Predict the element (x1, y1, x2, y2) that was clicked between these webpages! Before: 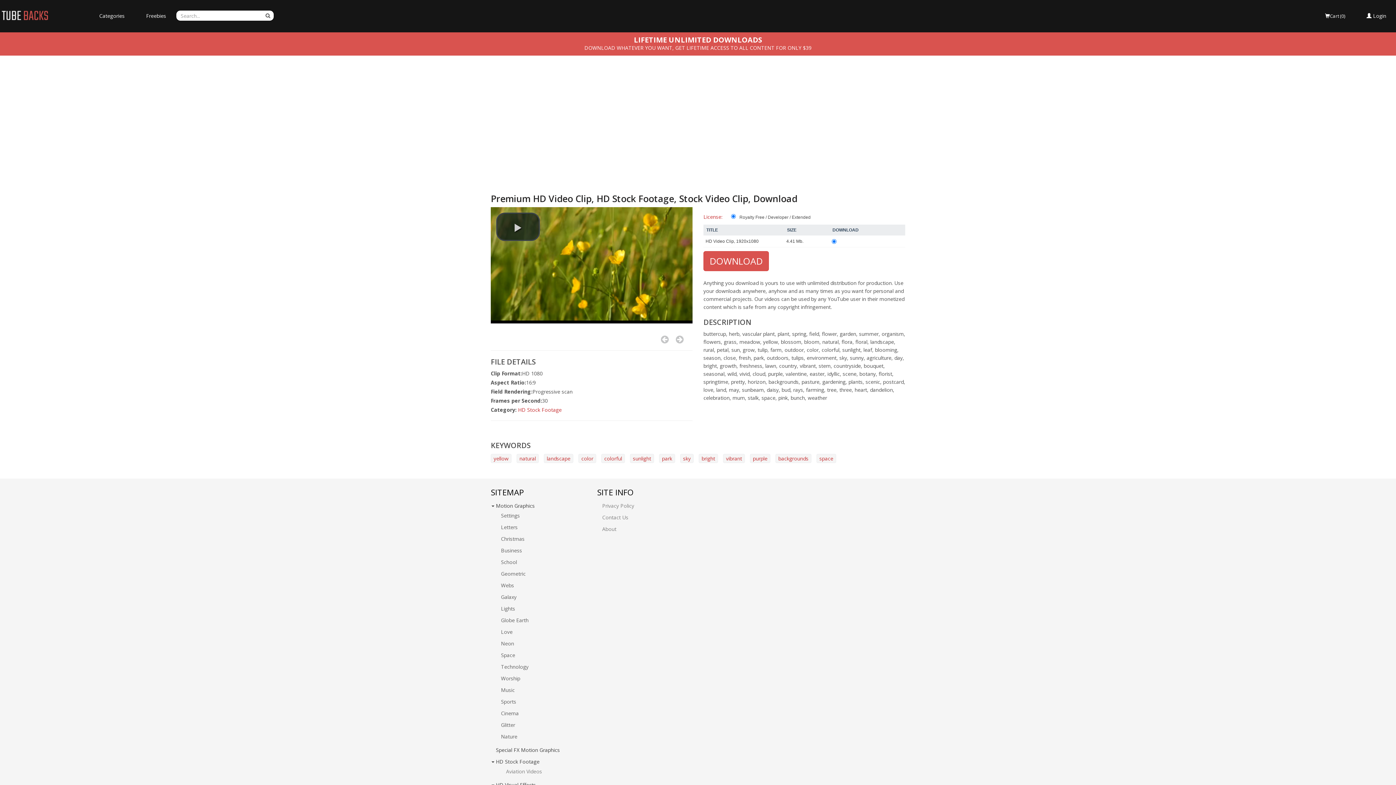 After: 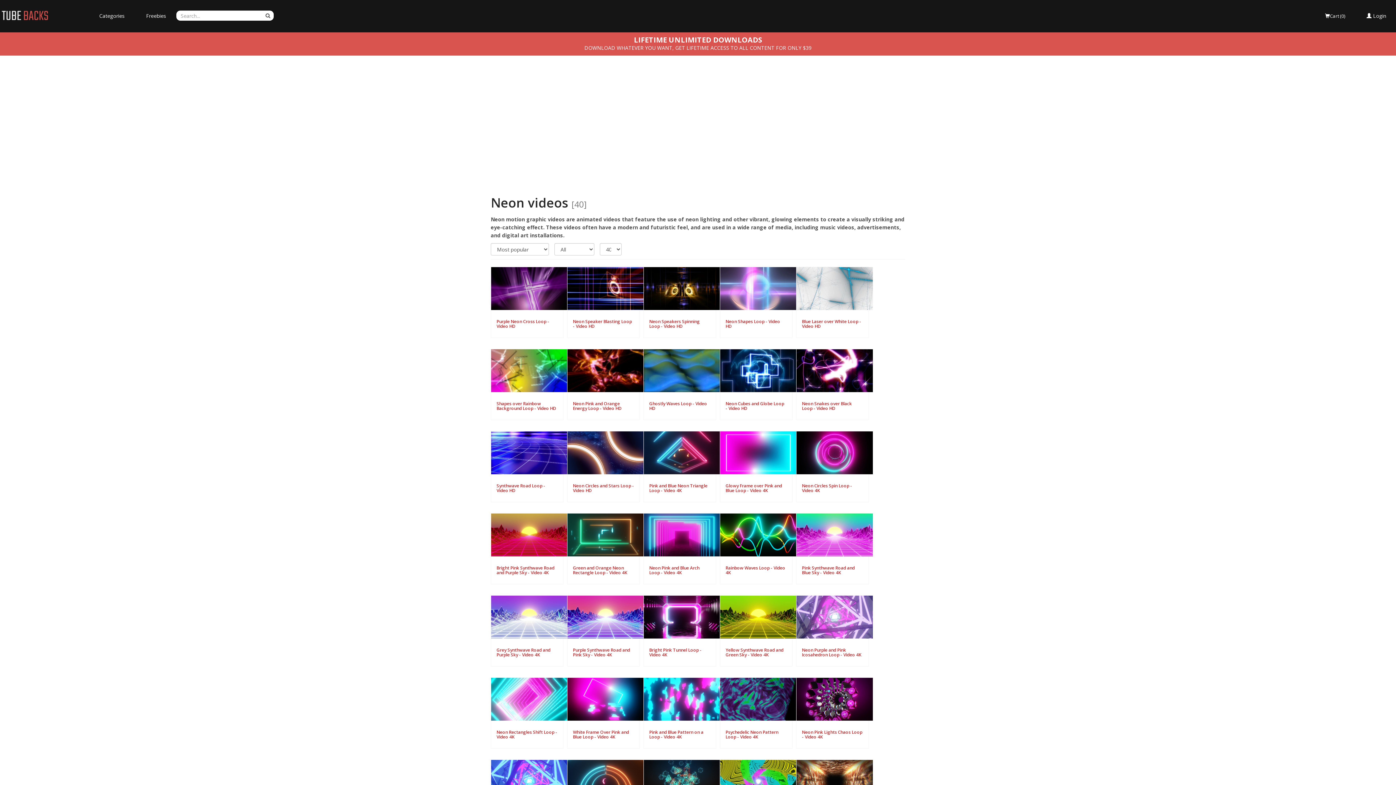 Action: bbox: (501, 640, 514, 647) label: Neon